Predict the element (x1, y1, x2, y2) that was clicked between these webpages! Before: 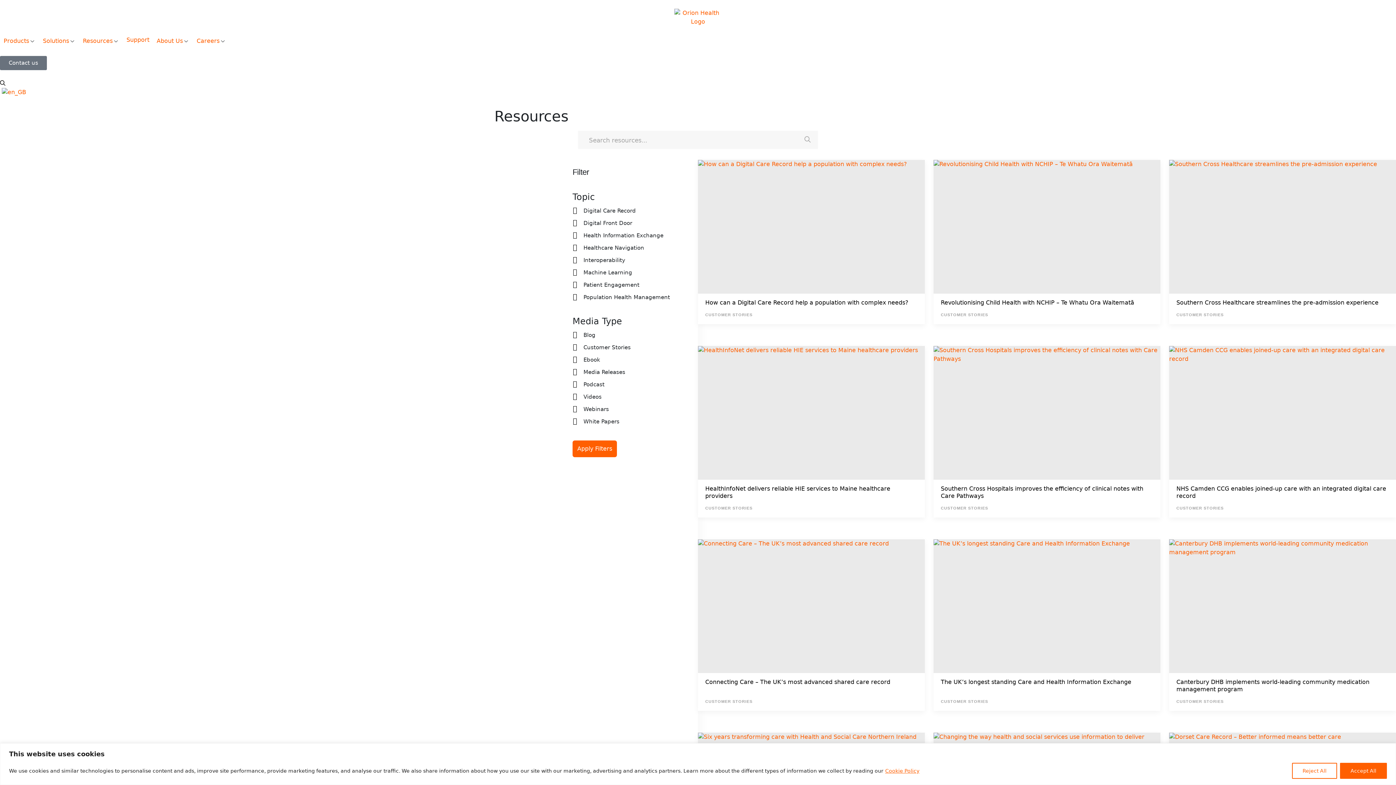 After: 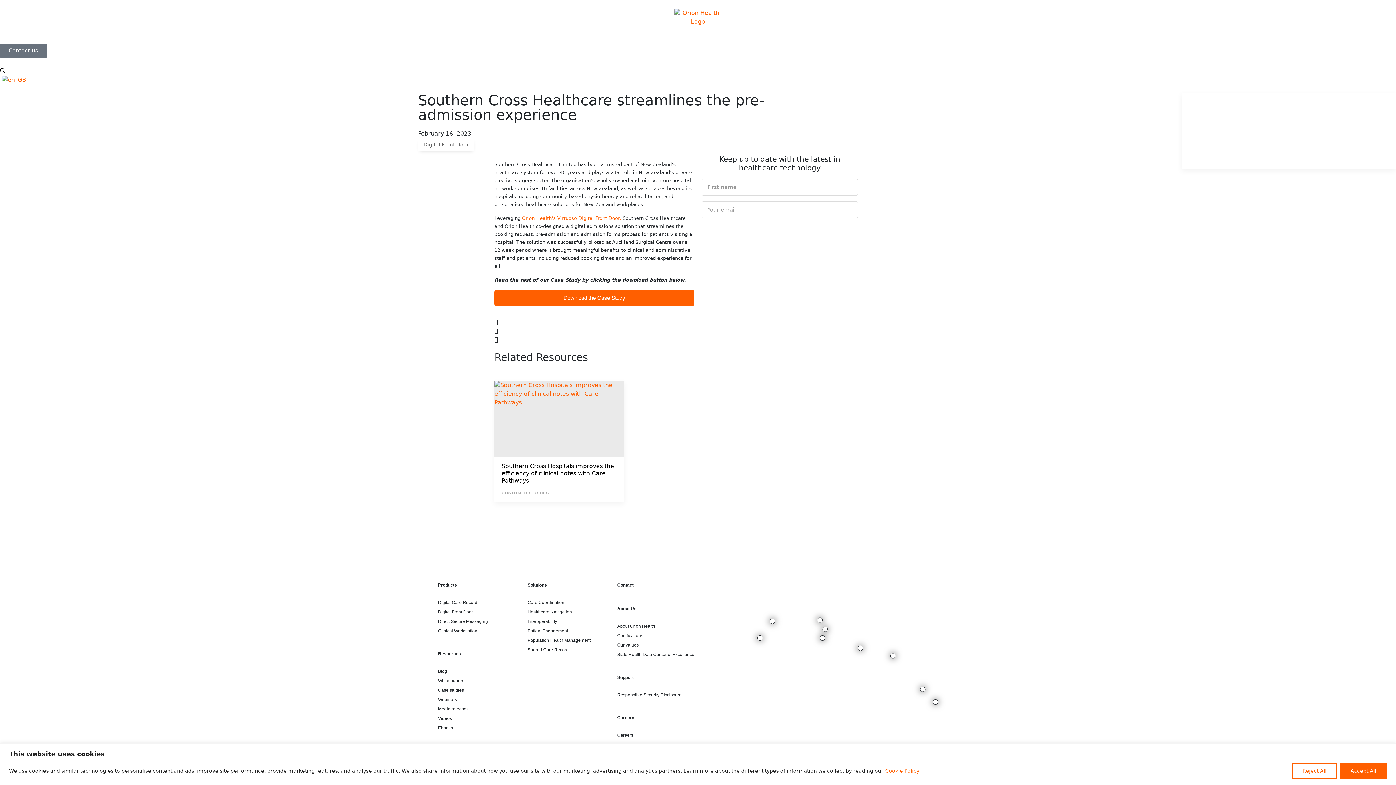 Action: bbox: (1169, 159, 1396, 324) label: Southern Cross Healthcare streamlines the pre-admission experience
CUSTOMER STORIES